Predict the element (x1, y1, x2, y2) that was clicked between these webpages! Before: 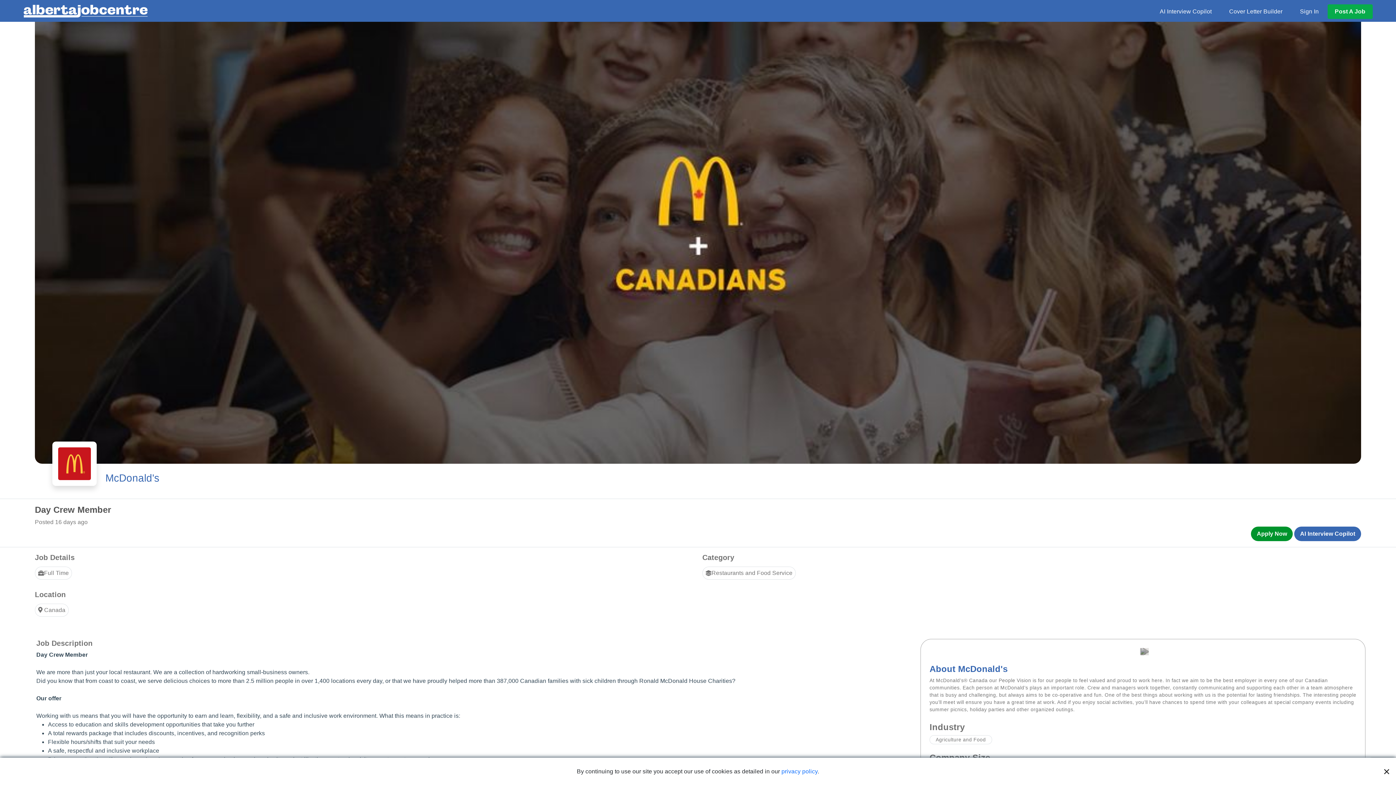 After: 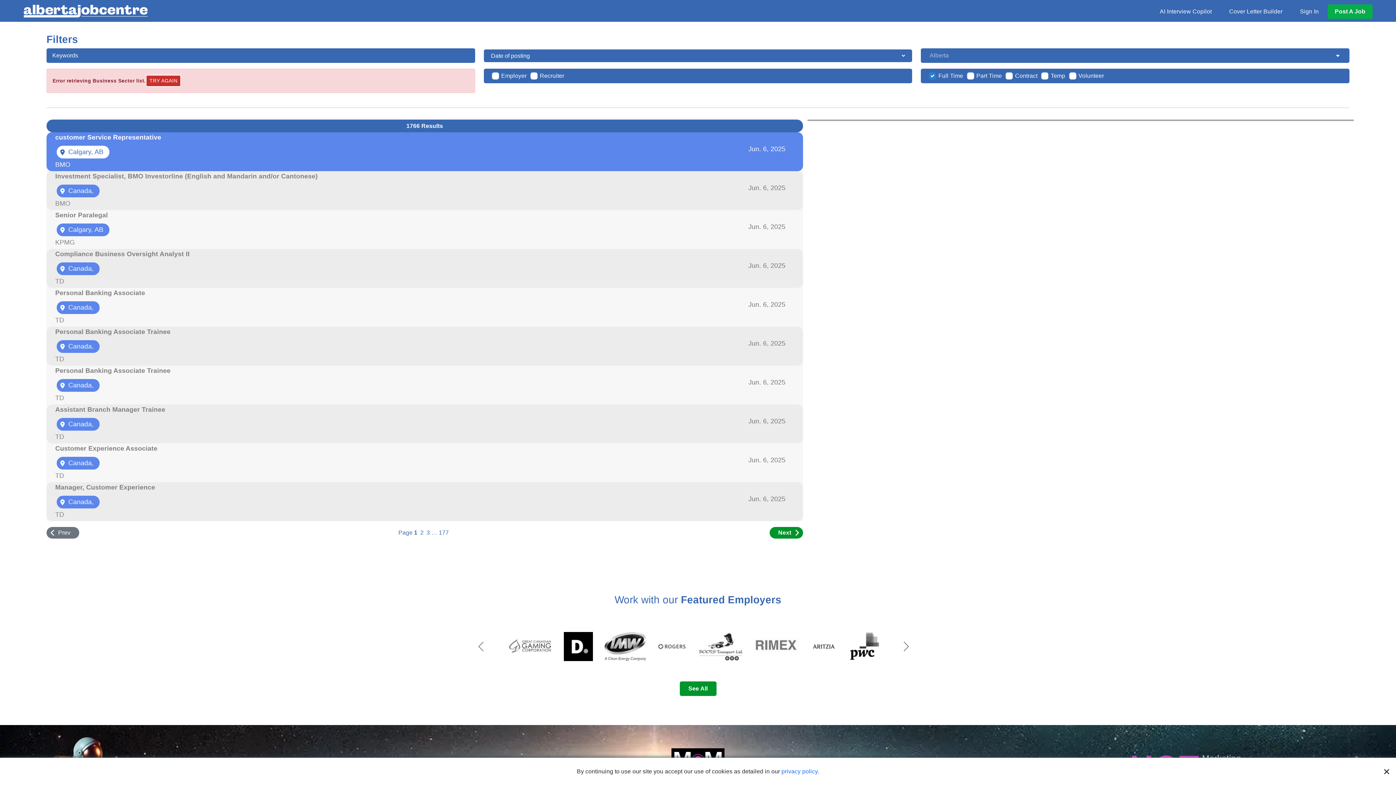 Action: label: Full Time bbox: (34, 566, 72, 580)